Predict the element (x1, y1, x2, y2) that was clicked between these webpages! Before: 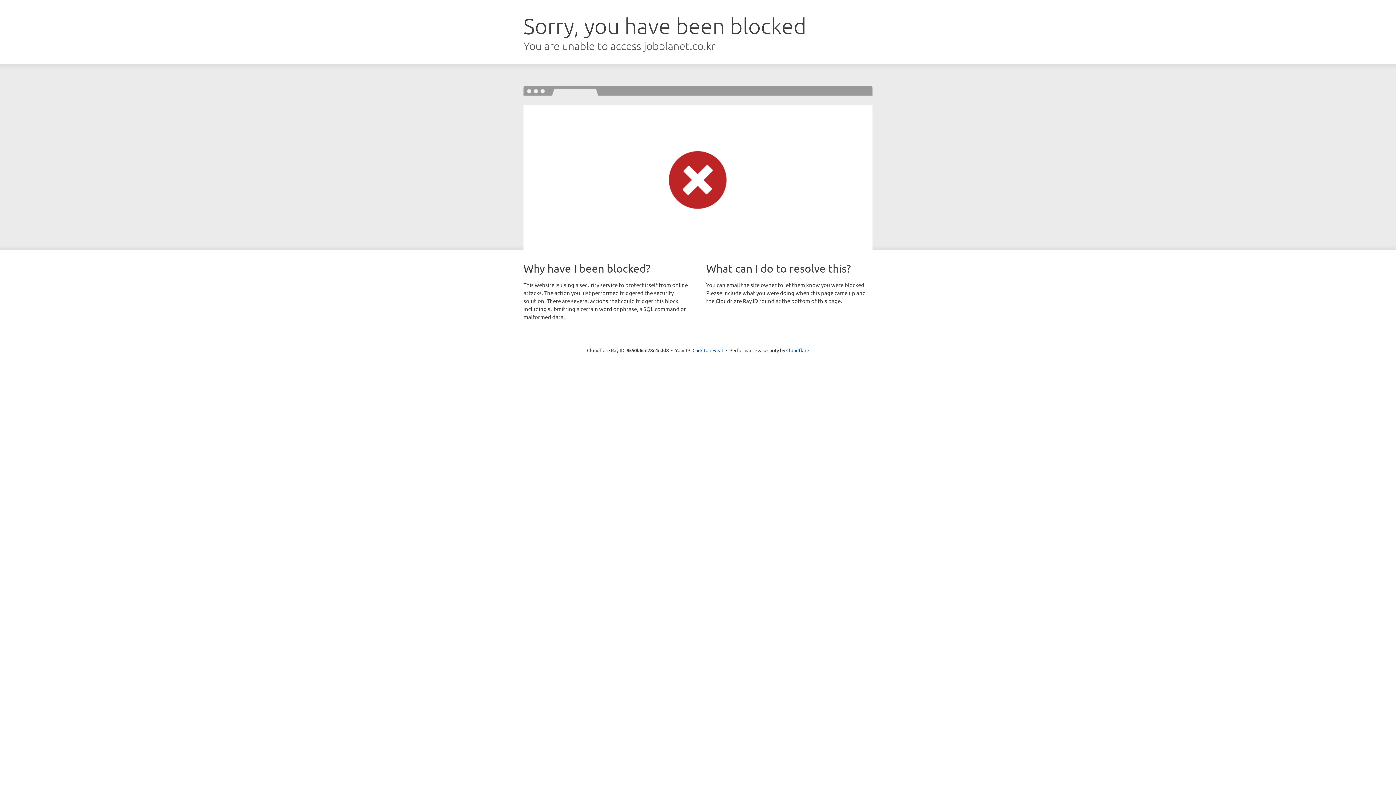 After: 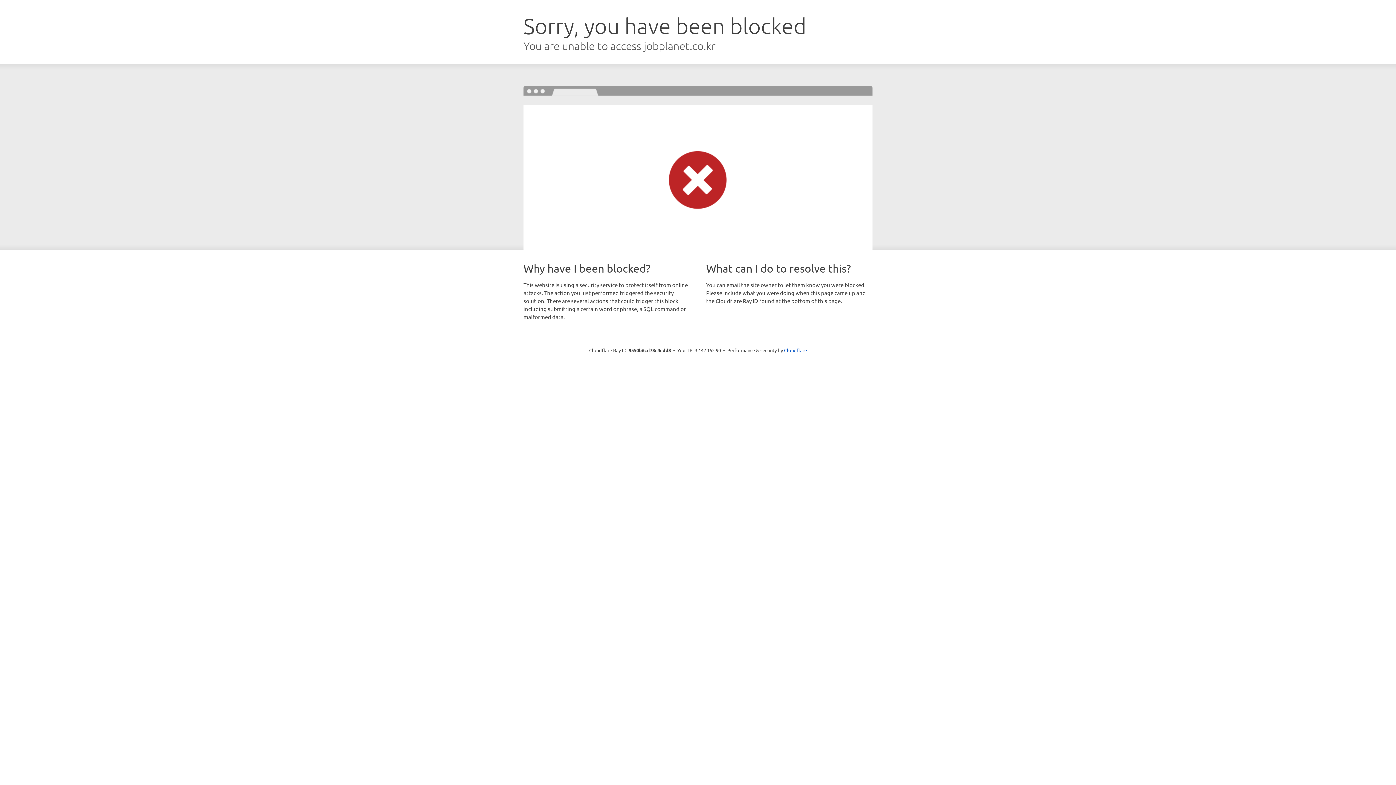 Action: bbox: (692, 346, 723, 353) label: Click to reveal